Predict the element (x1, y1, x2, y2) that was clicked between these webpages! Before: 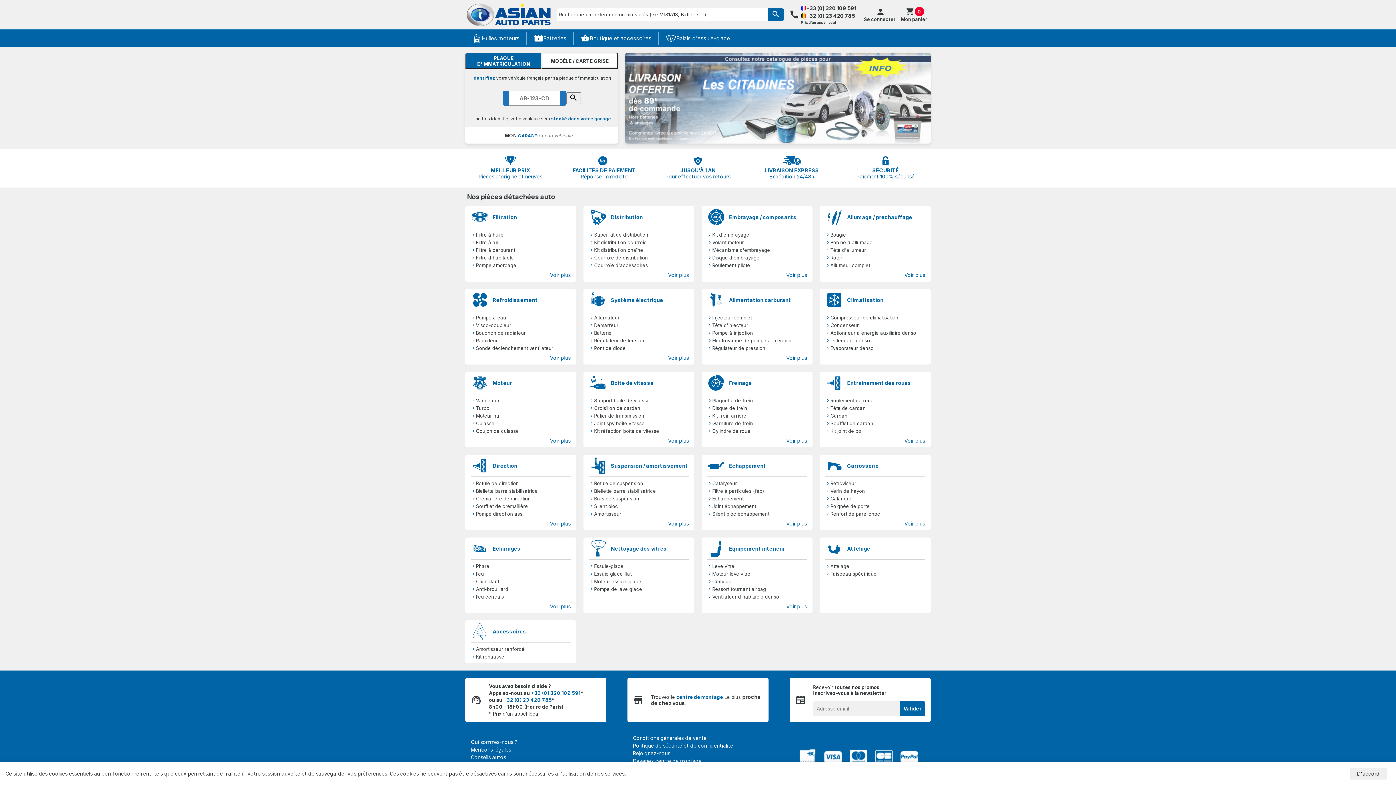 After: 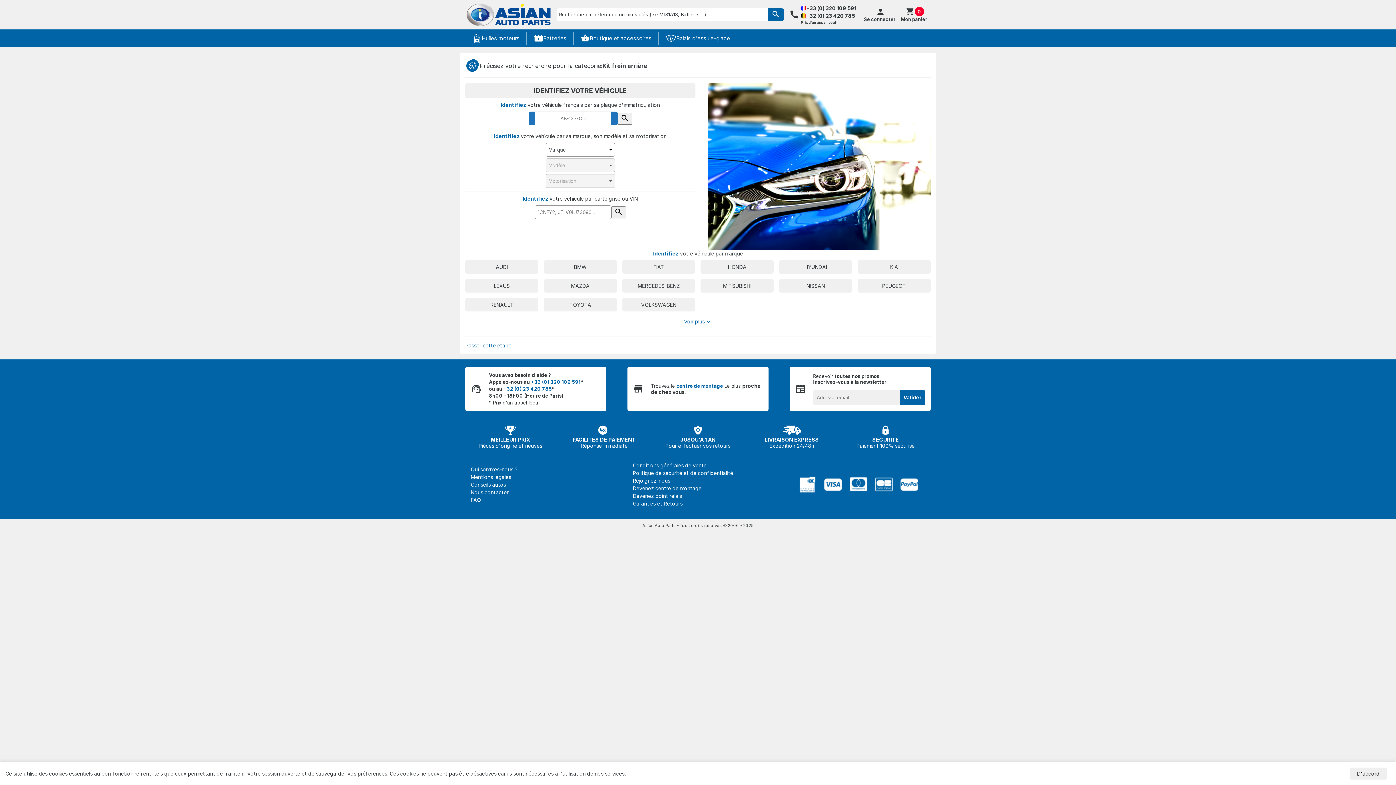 Action: label: Kit frein arrière bbox: (712, 413, 746, 418)